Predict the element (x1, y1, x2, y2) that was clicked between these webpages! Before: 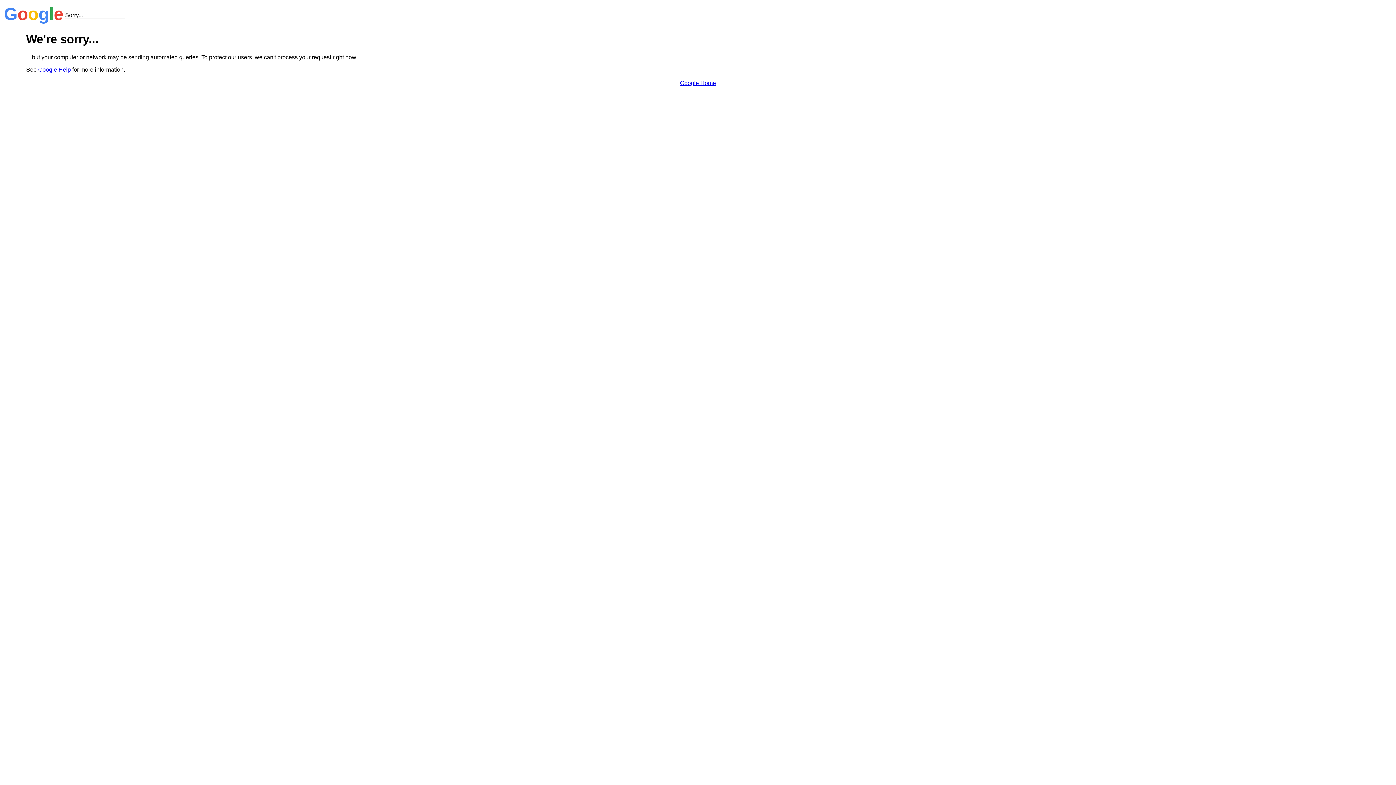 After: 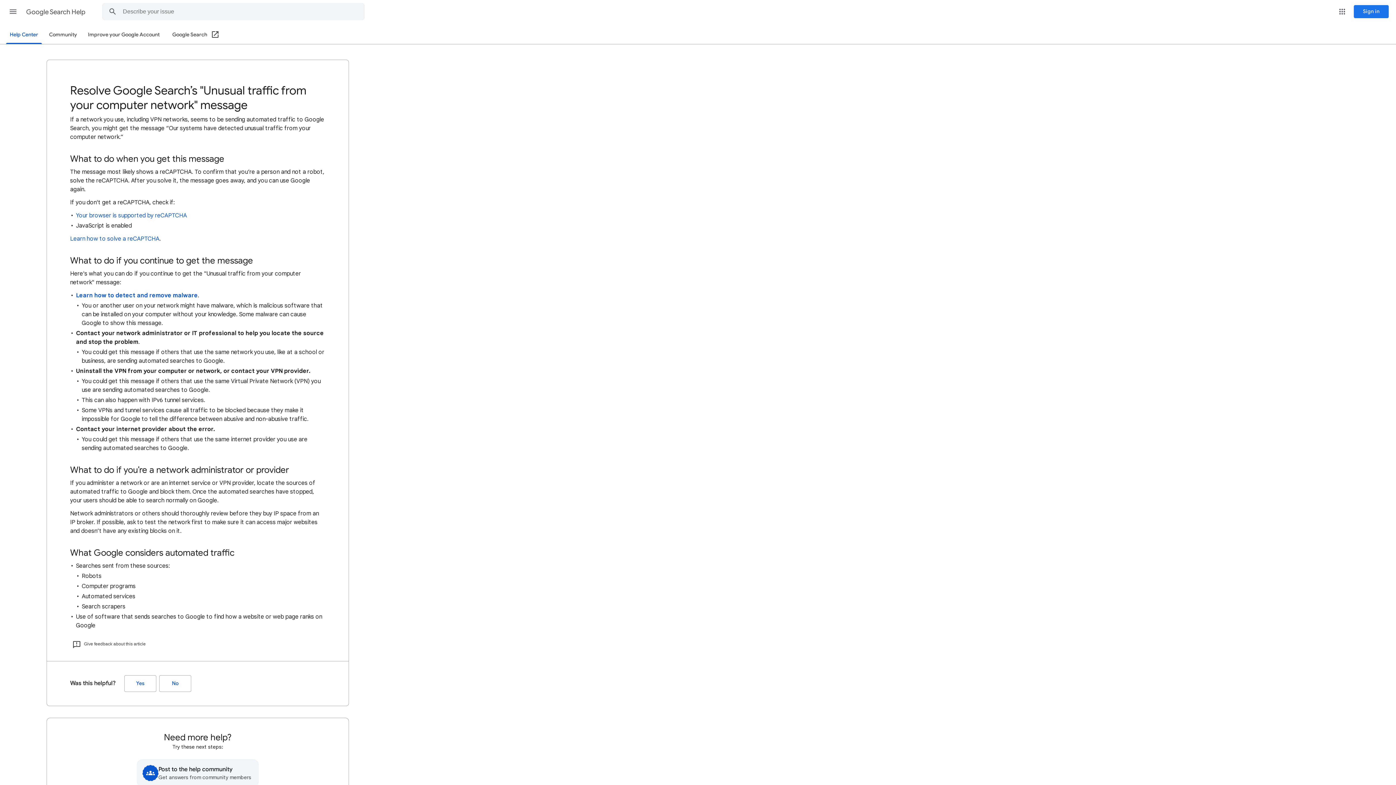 Action: label: Google Help bbox: (38, 66, 70, 72)